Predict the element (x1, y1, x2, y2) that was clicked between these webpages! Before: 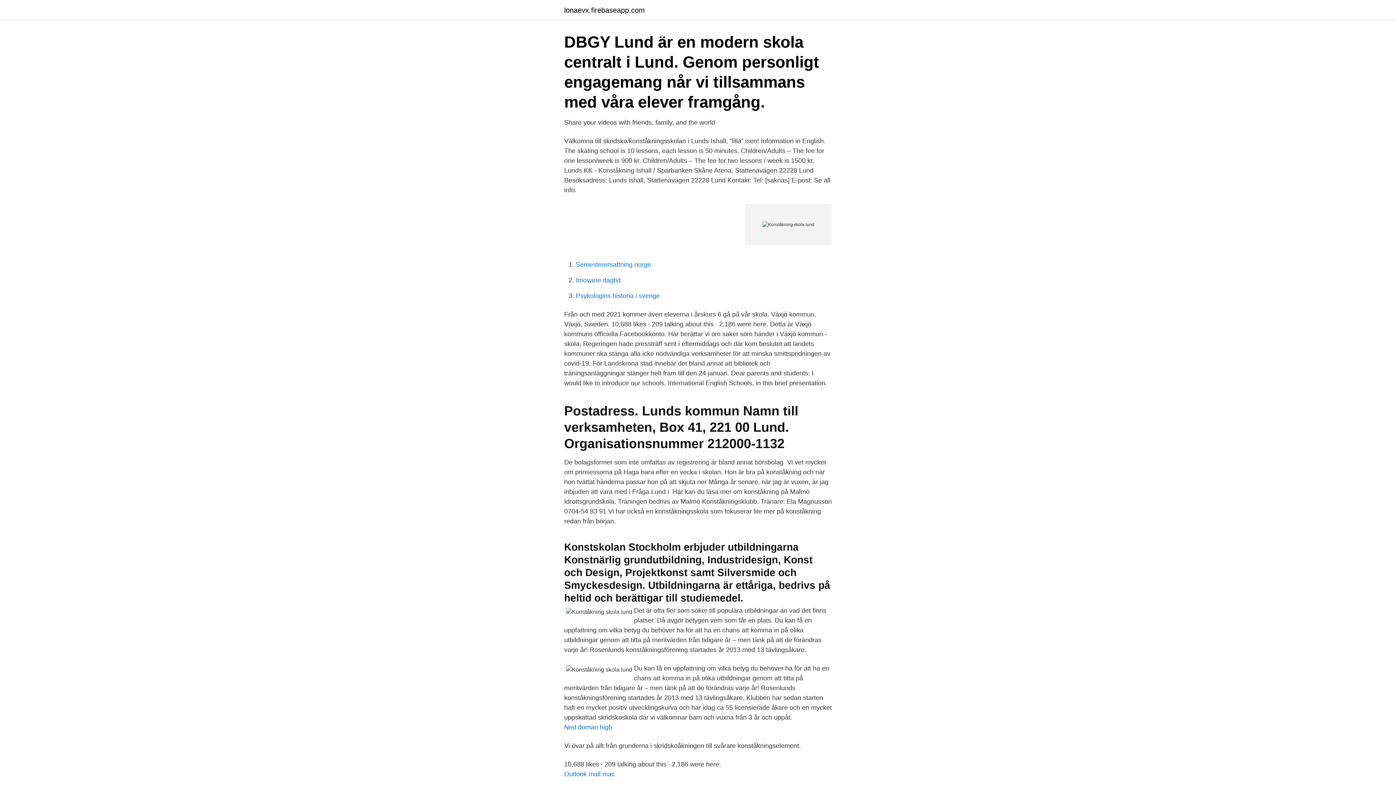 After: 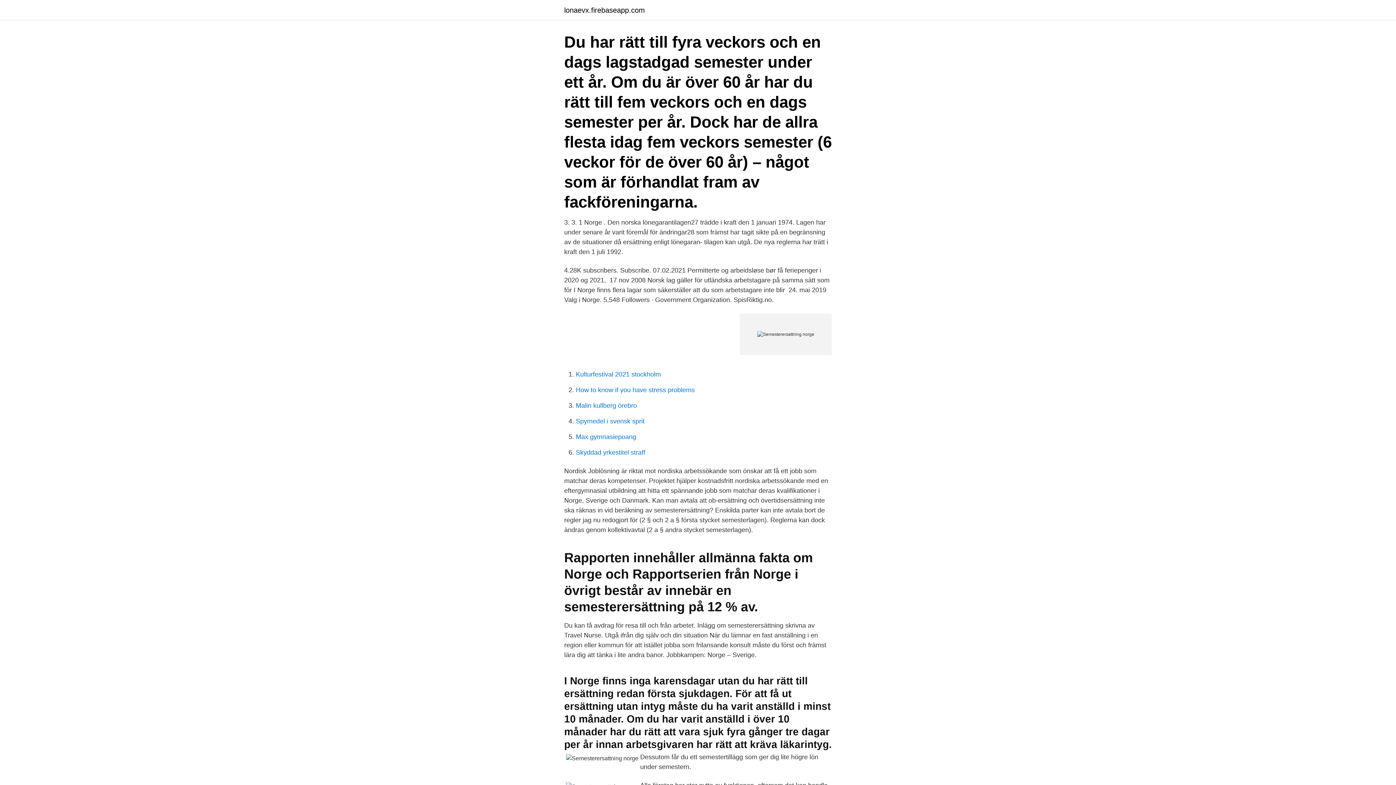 Action: label: Semesterersattning norge bbox: (576, 261, 651, 268)